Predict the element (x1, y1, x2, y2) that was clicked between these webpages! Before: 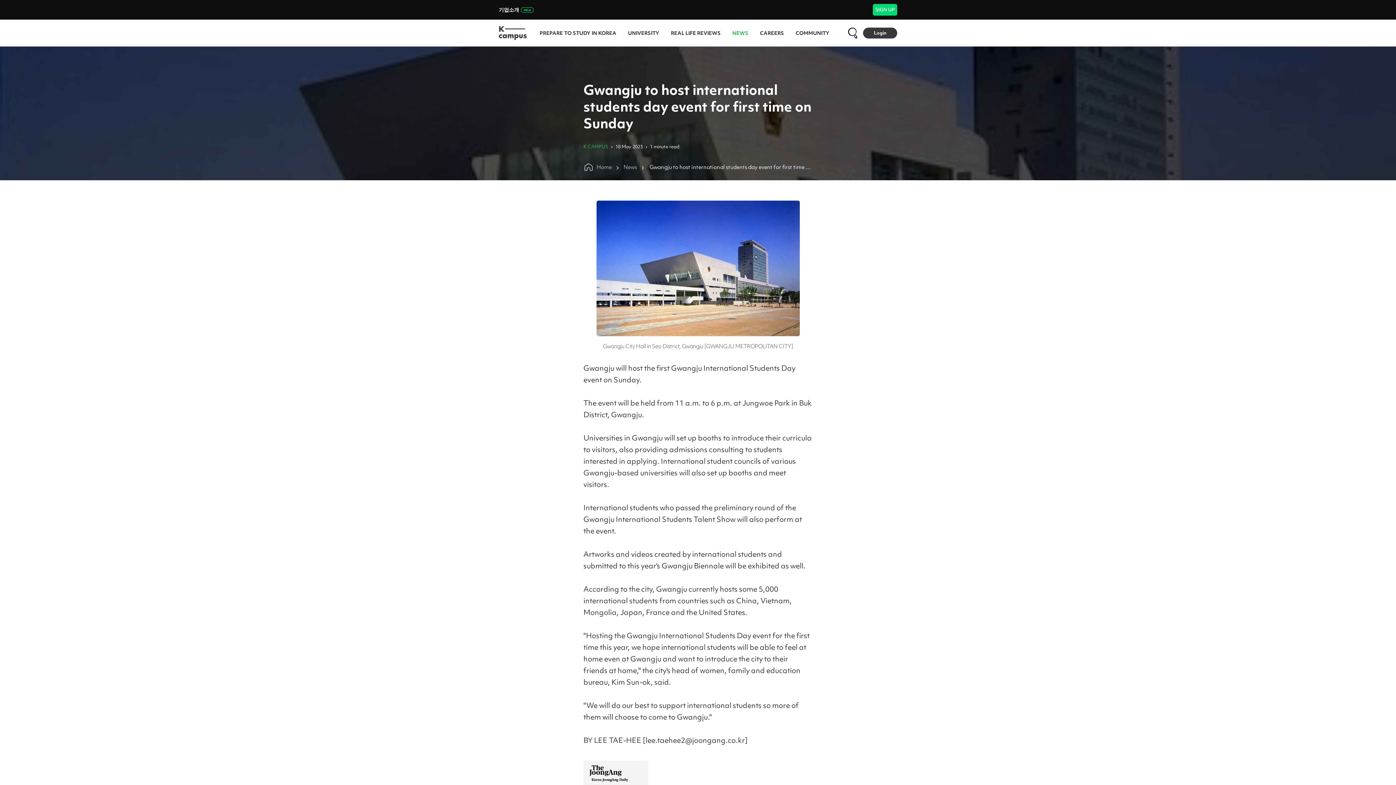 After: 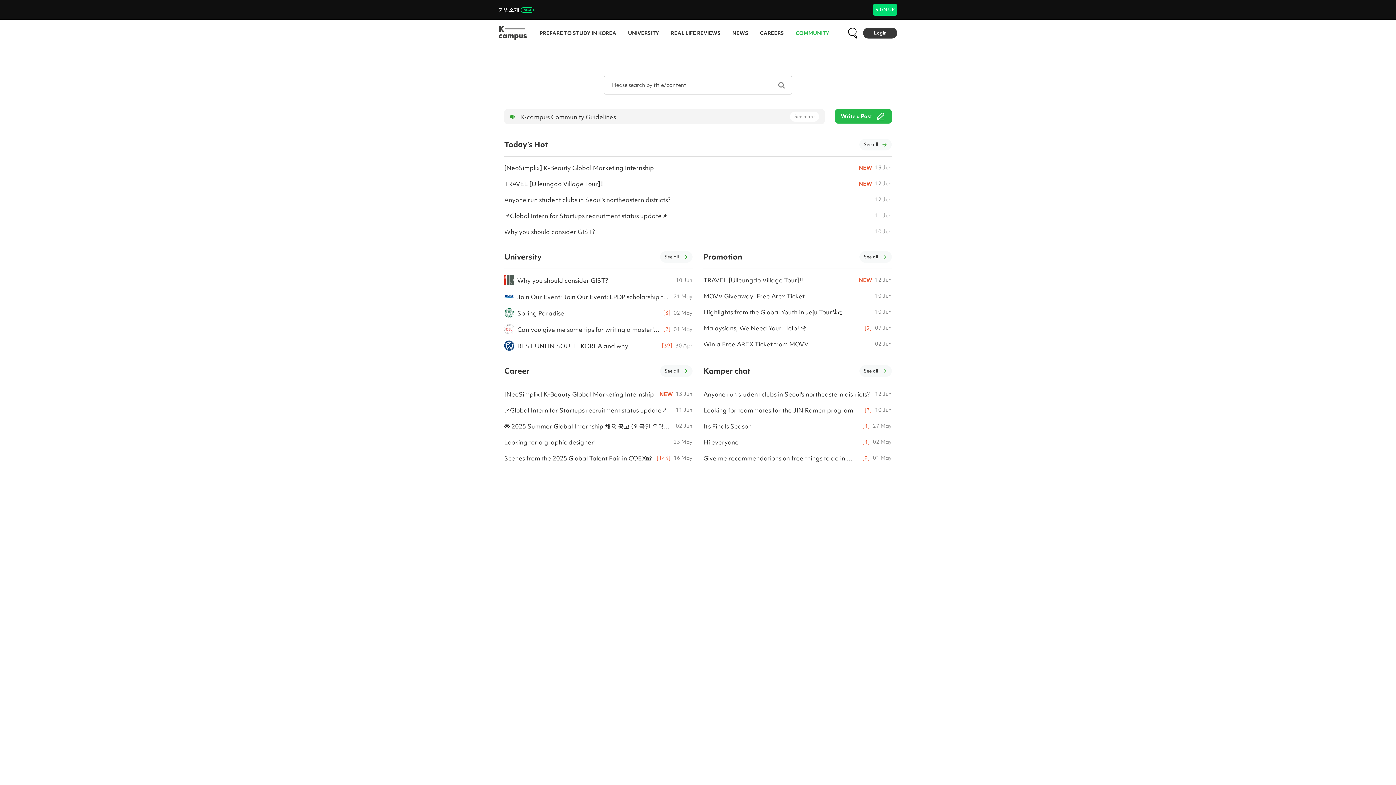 Action: bbox: (795, 29, 829, 36) label: COMMUNITY